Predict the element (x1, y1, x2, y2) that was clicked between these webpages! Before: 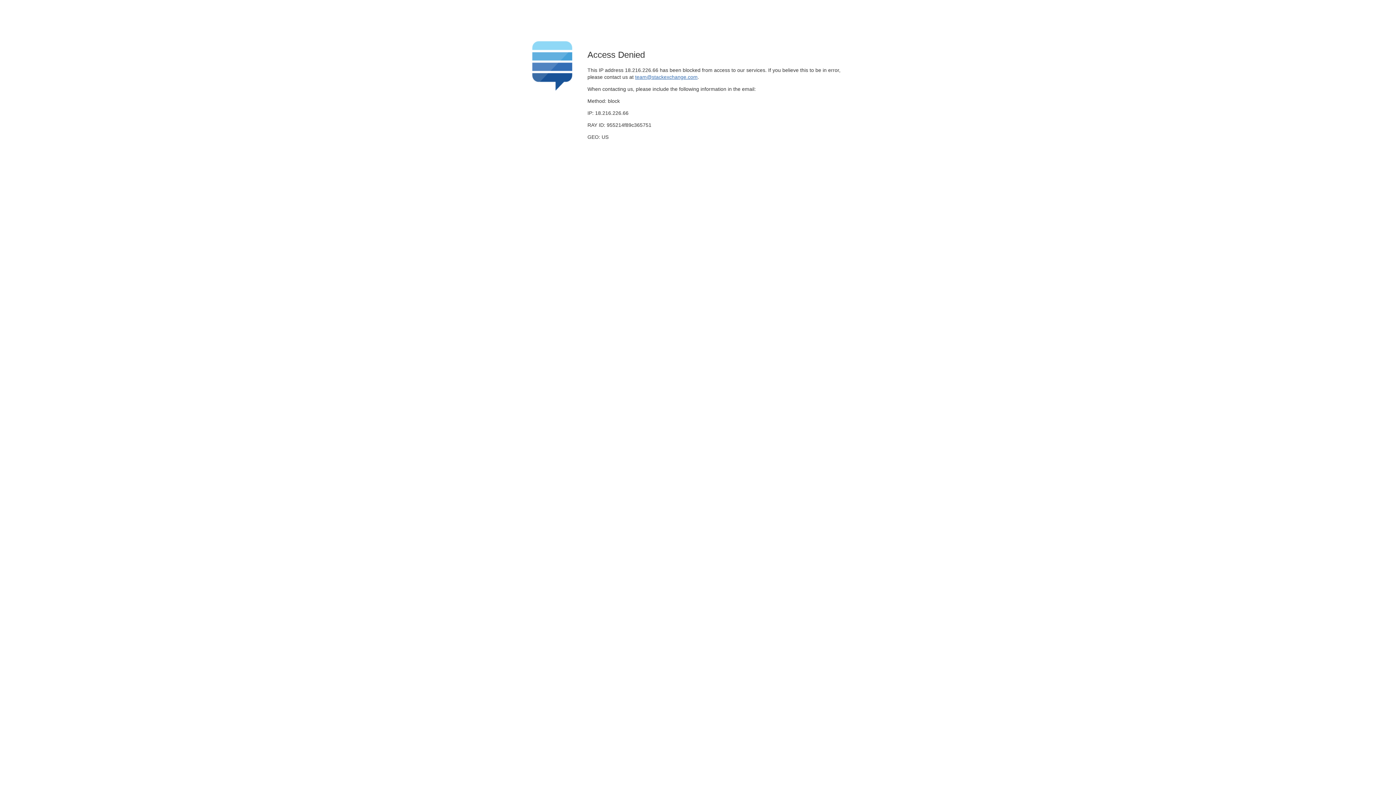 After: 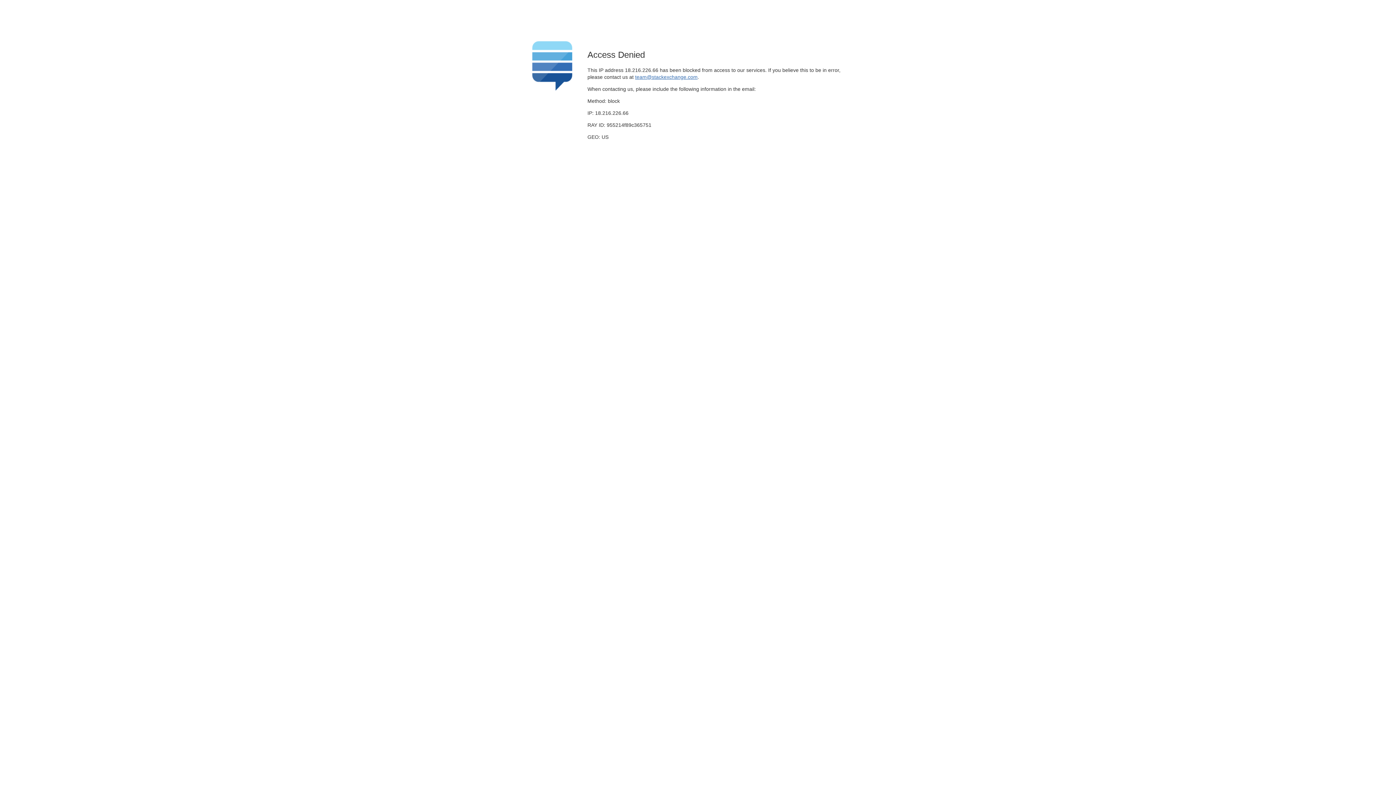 Action: bbox: (635, 74, 697, 79) label: team@stackexchange.com